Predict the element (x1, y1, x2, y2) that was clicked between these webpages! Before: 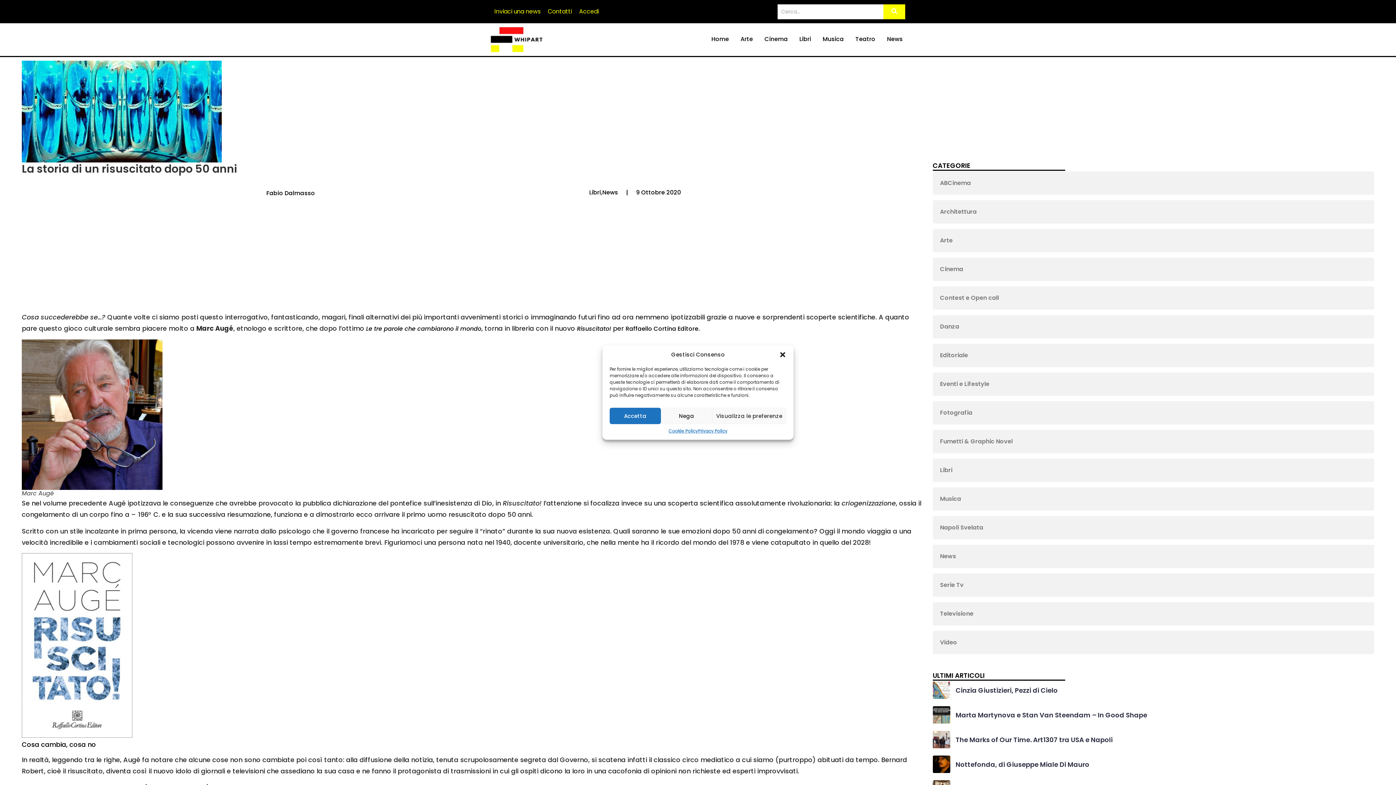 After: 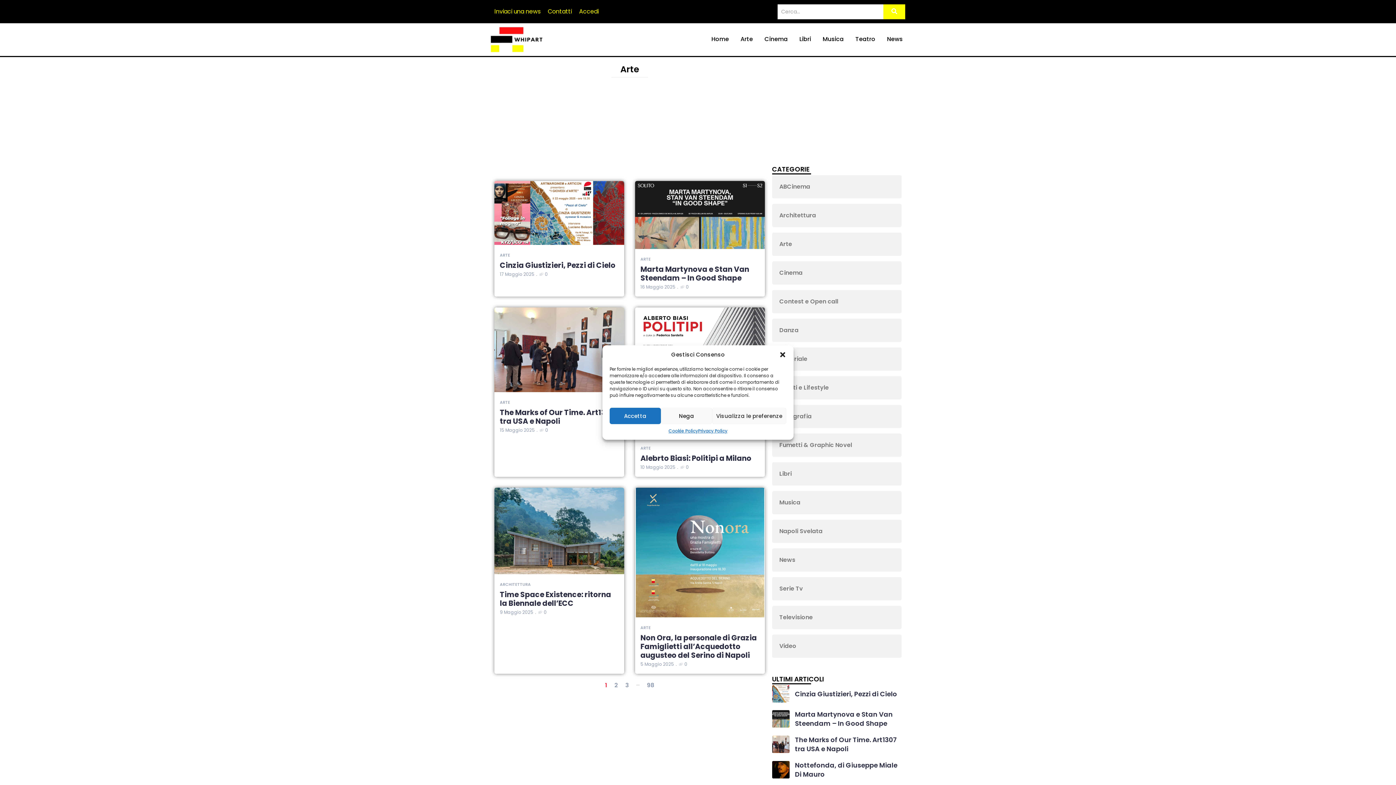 Action: bbox: (738, 29, 755, 50) label: Arte